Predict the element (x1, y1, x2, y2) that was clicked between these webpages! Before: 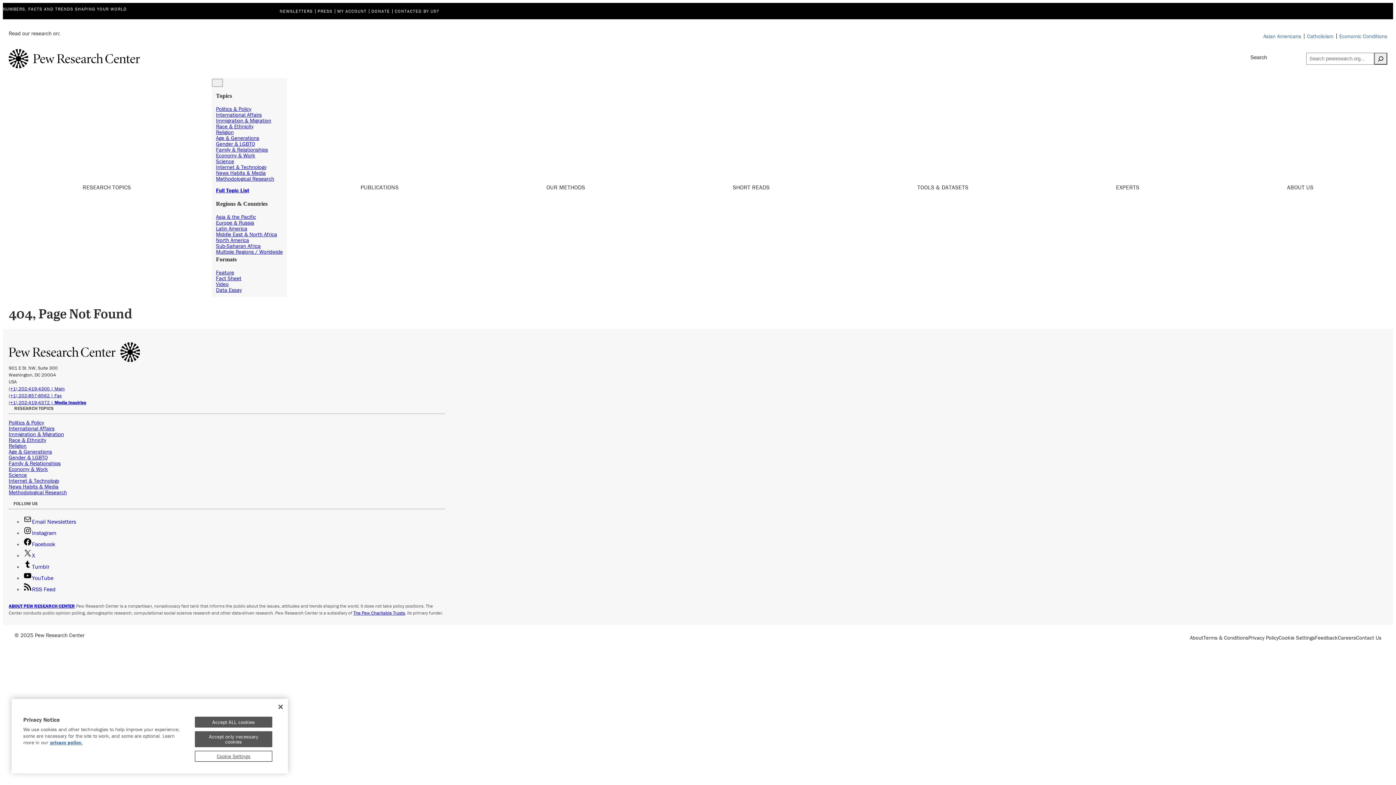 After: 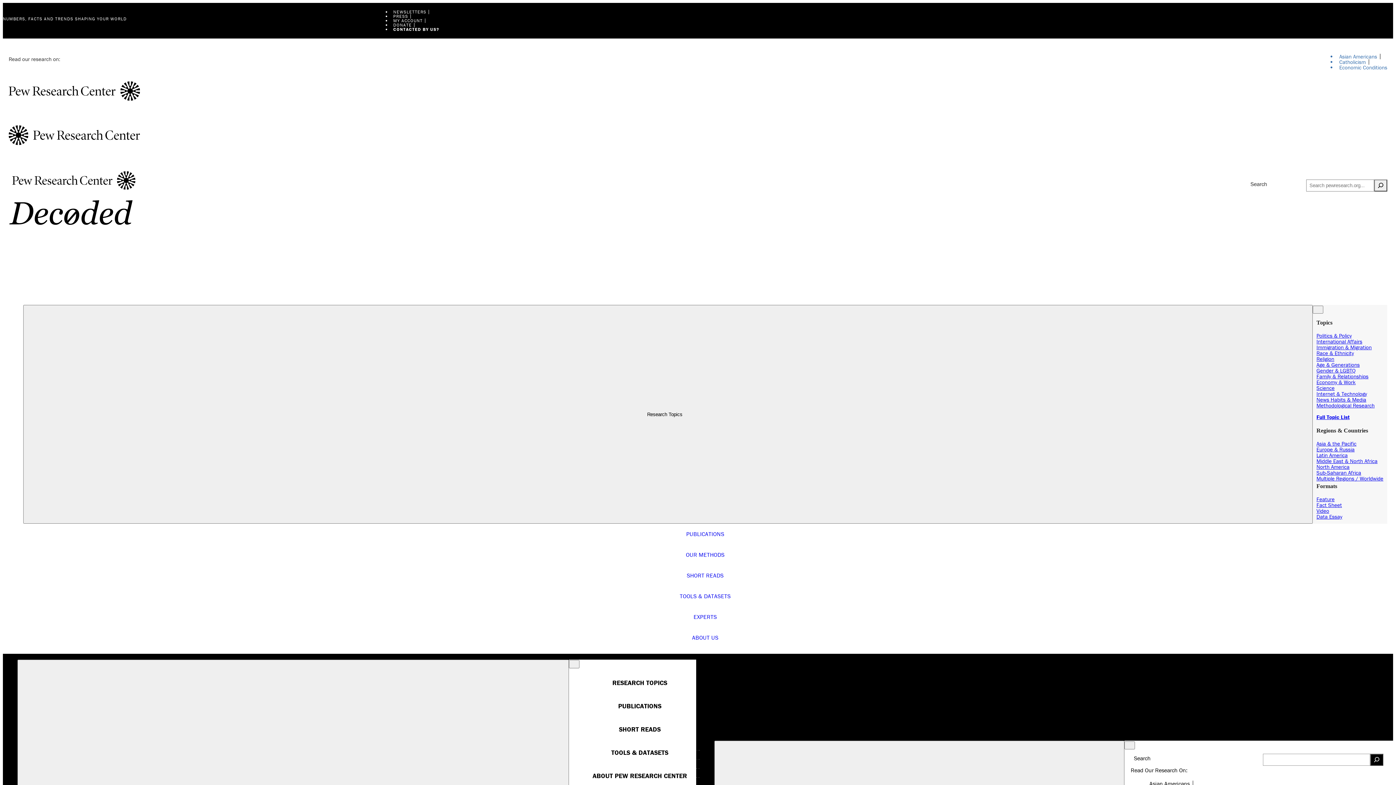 Action: label: CONTACTED BY US? bbox: (392, 8, 439, 13)